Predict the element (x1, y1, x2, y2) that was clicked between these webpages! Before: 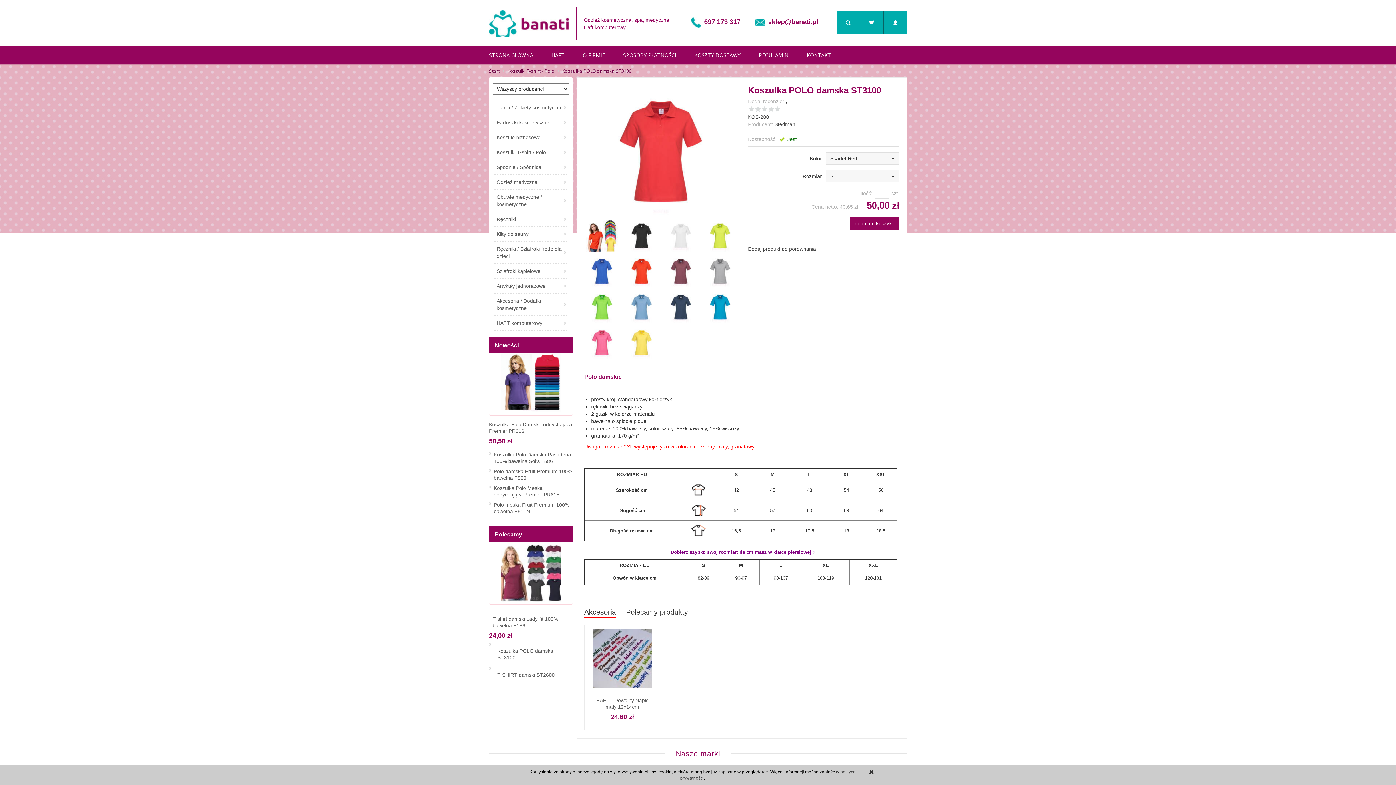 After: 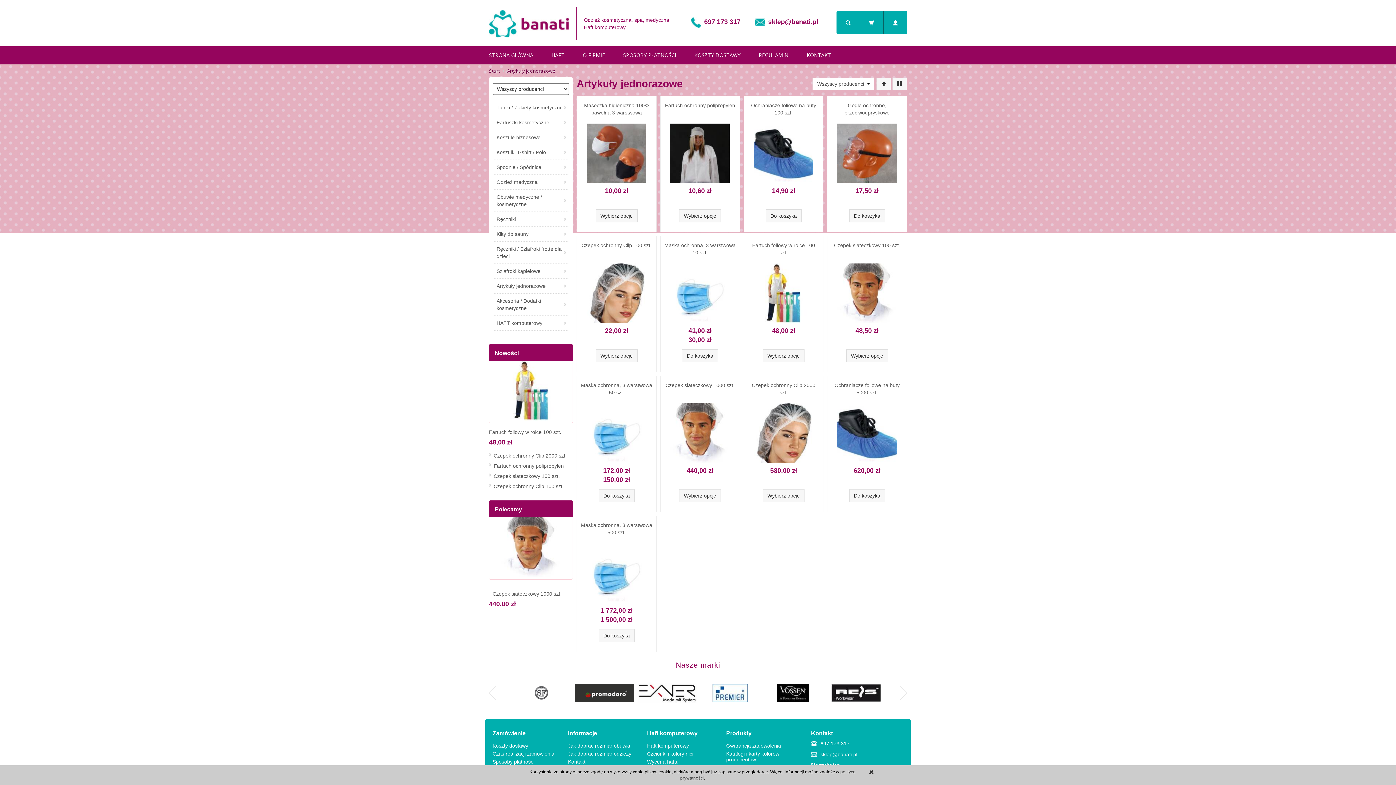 Action: bbox: (493, 278, 569, 293) label: Artykuły jednorazowe